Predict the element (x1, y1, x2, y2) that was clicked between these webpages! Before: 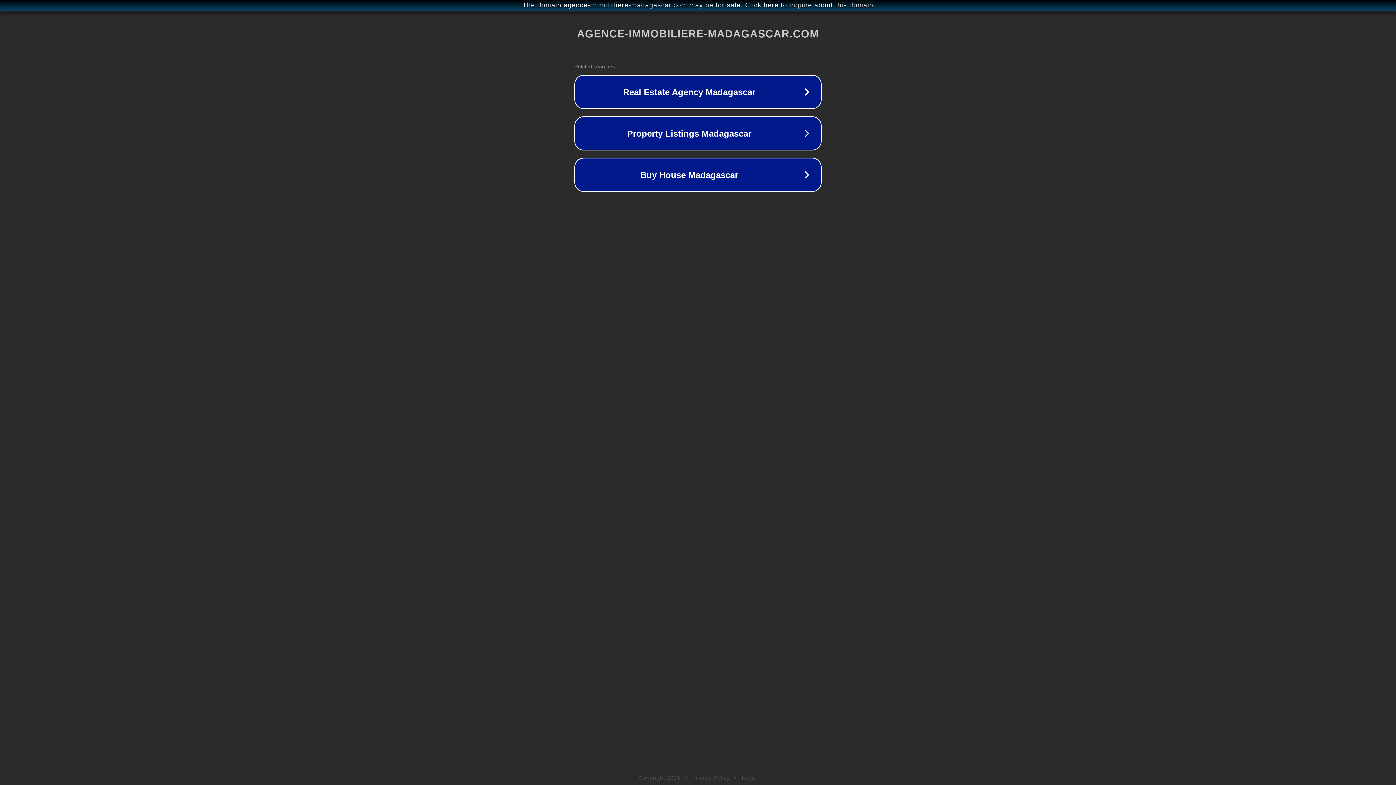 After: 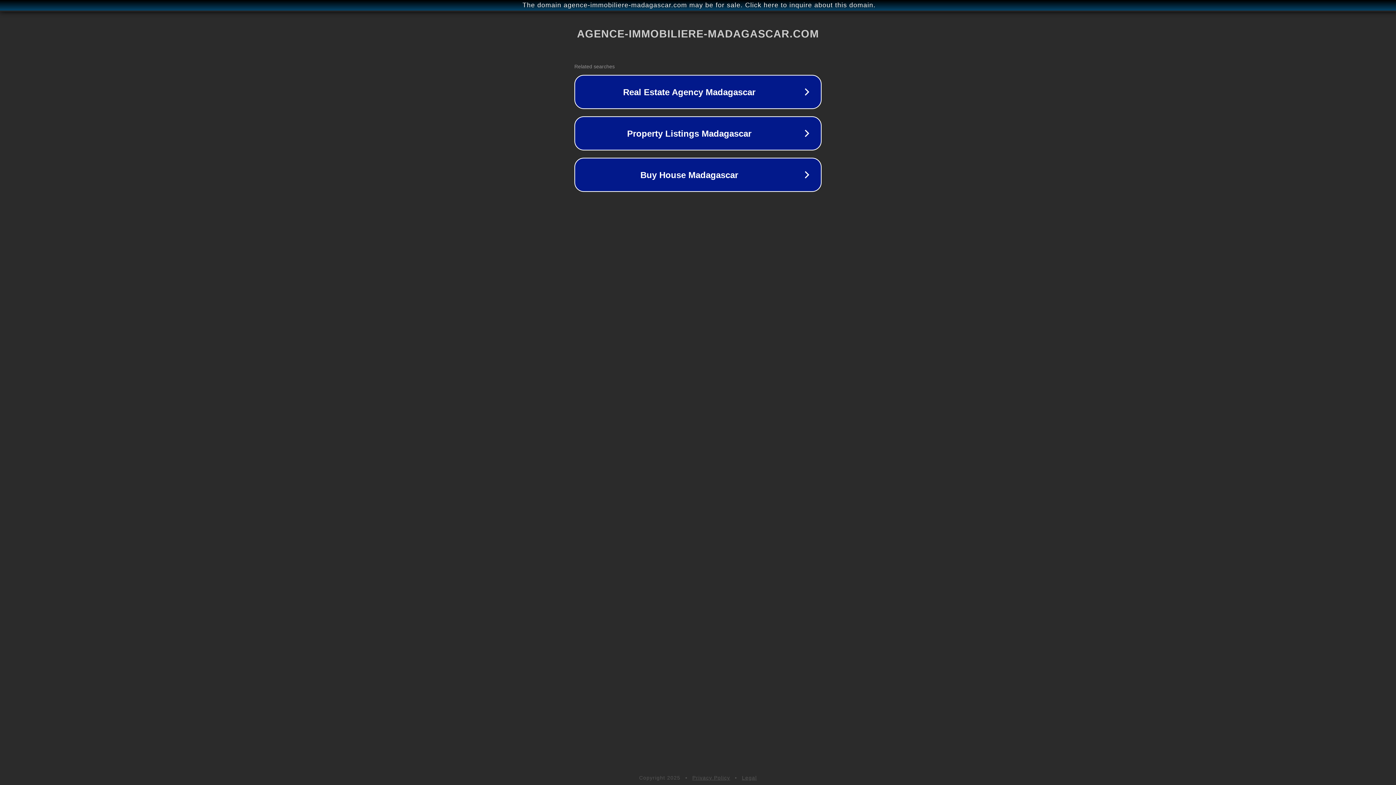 Action: label: Privacy Policy bbox: (692, 775, 730, 781)